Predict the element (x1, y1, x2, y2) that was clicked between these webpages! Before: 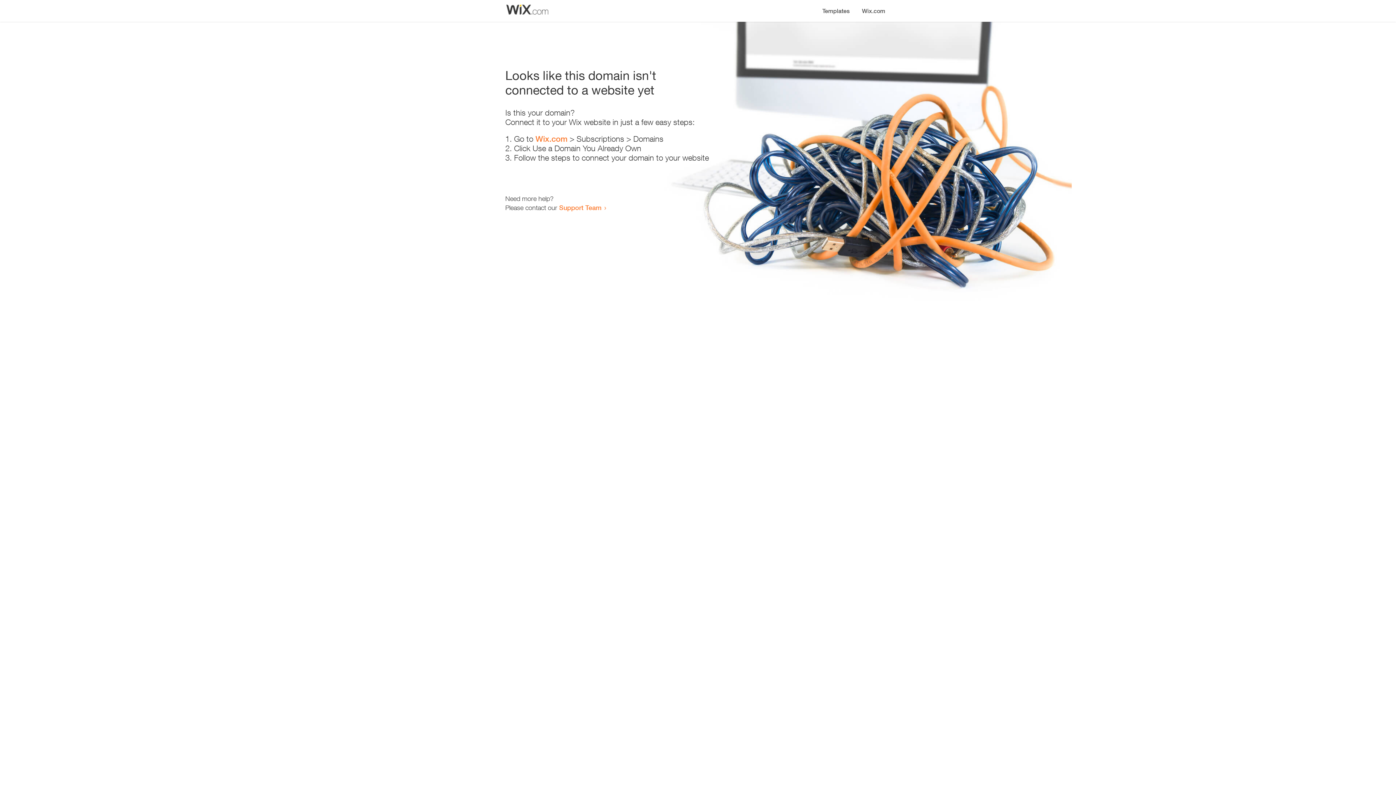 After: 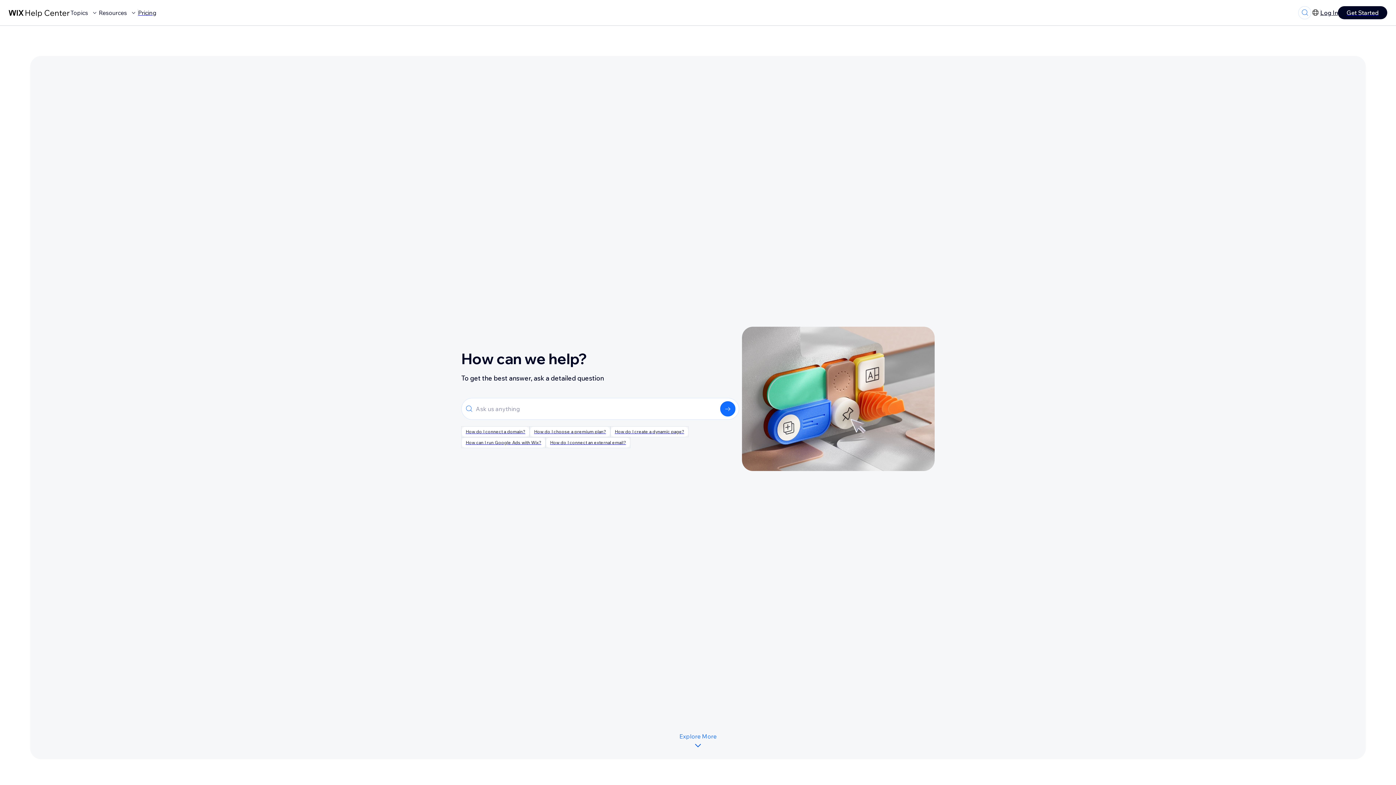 Action: bbox: (559, 203, 601, 211) label: Support Team